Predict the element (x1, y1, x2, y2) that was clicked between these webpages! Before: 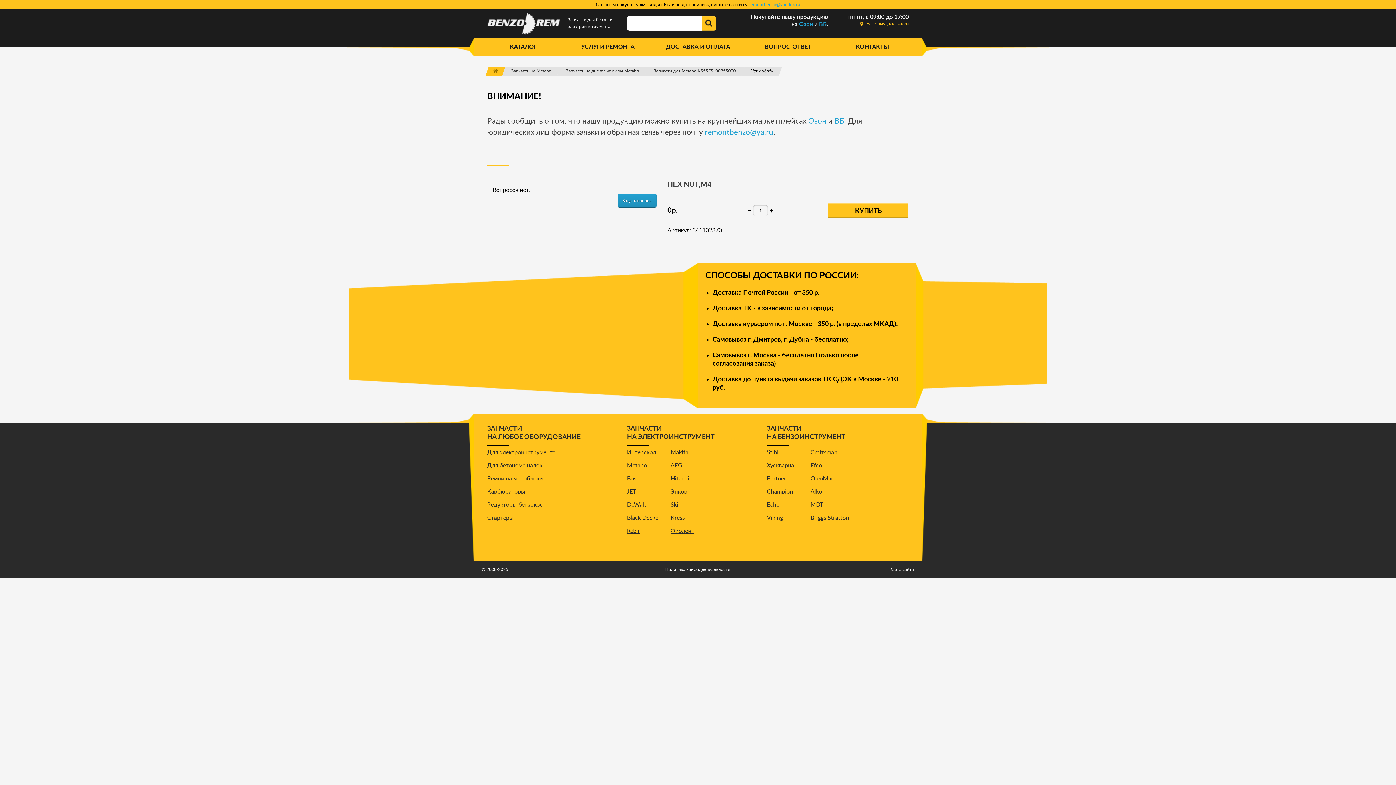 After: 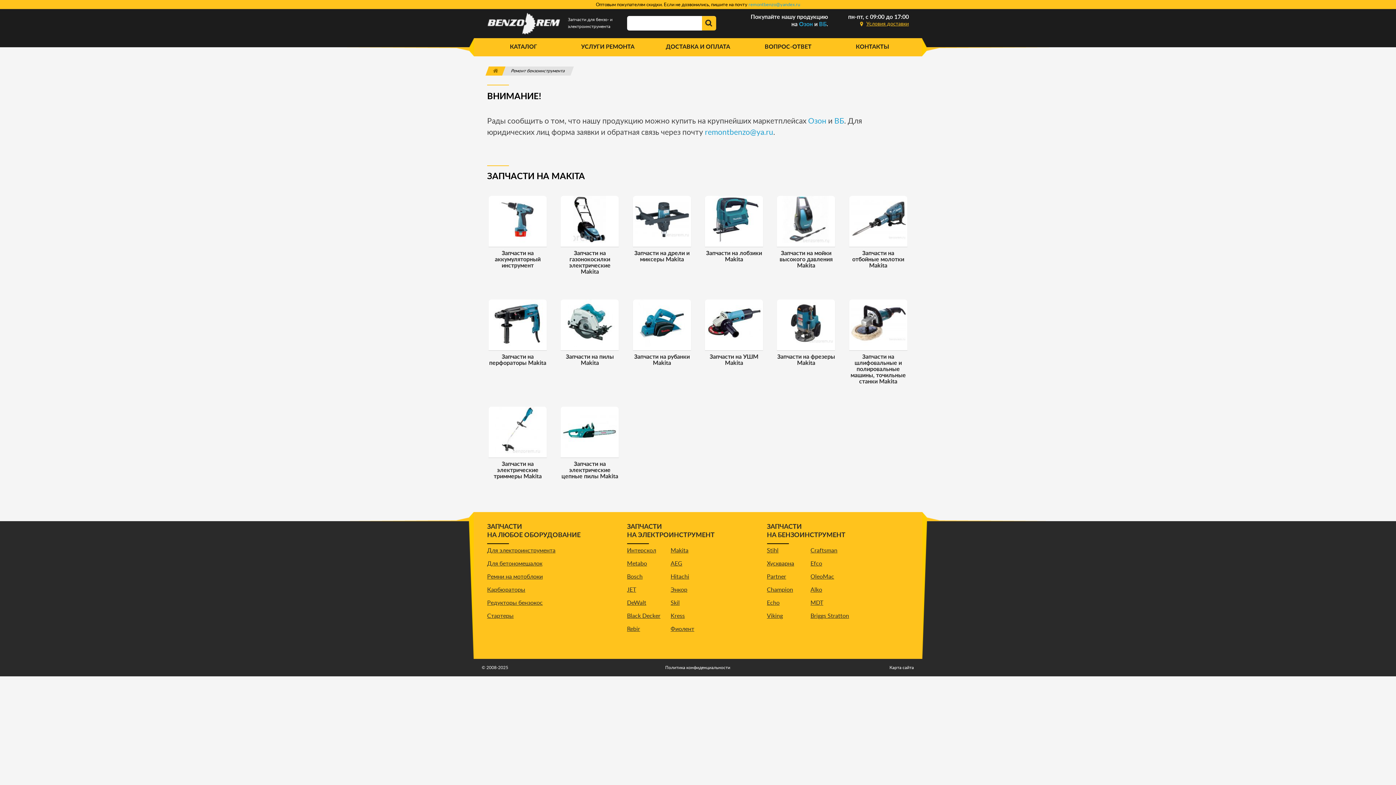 Action: label: Makita bbox: (670, 449, 688, 455)